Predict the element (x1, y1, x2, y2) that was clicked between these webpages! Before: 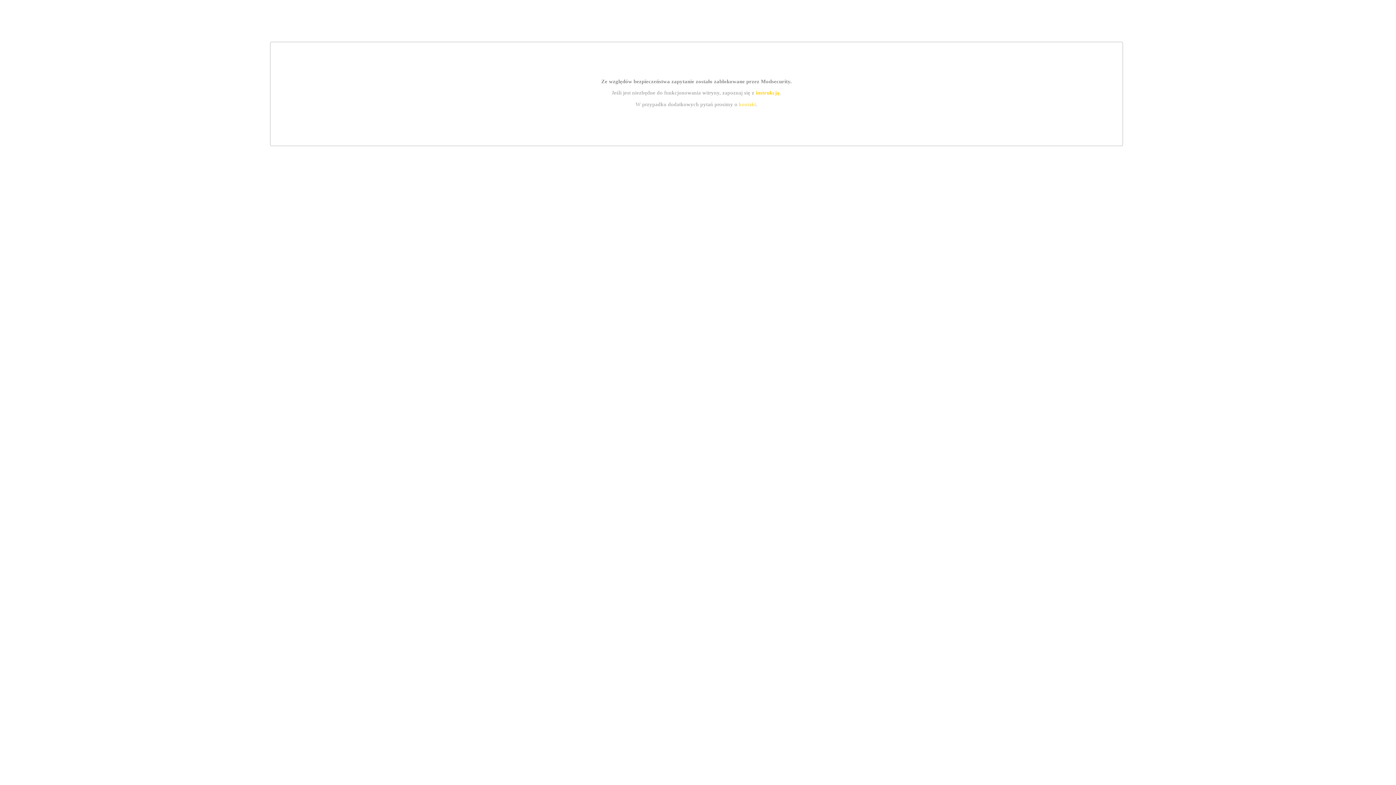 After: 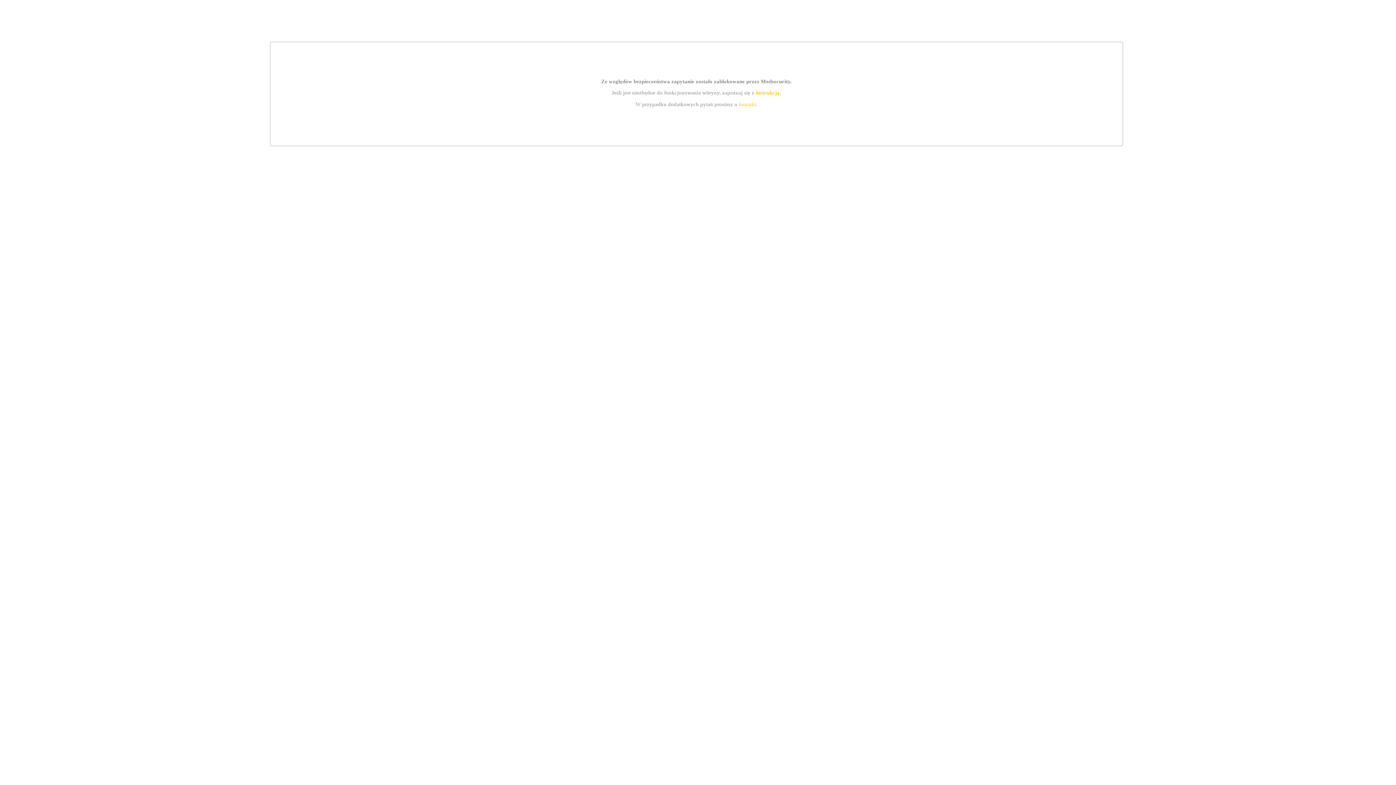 Action: bbox: (755, 89, 779, 95) label: instrukcją